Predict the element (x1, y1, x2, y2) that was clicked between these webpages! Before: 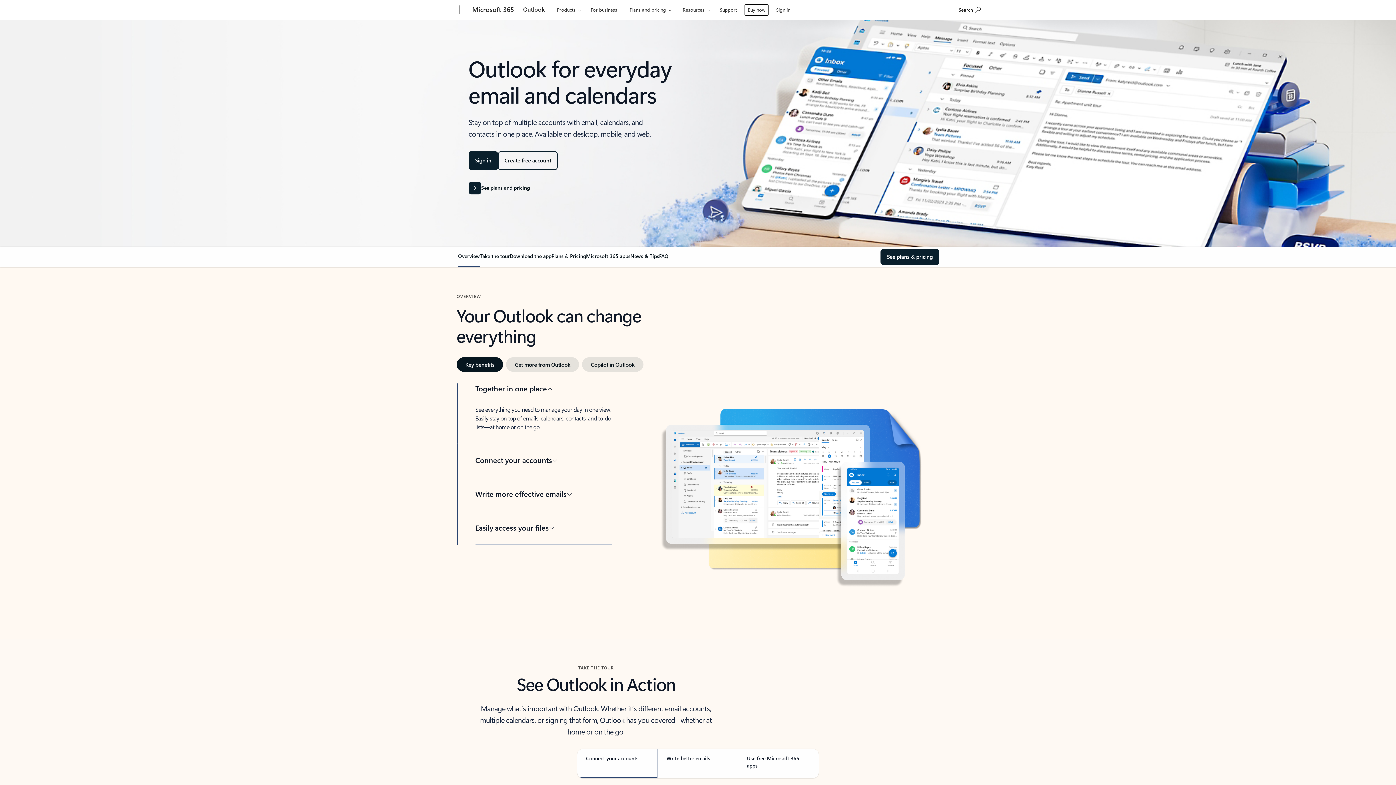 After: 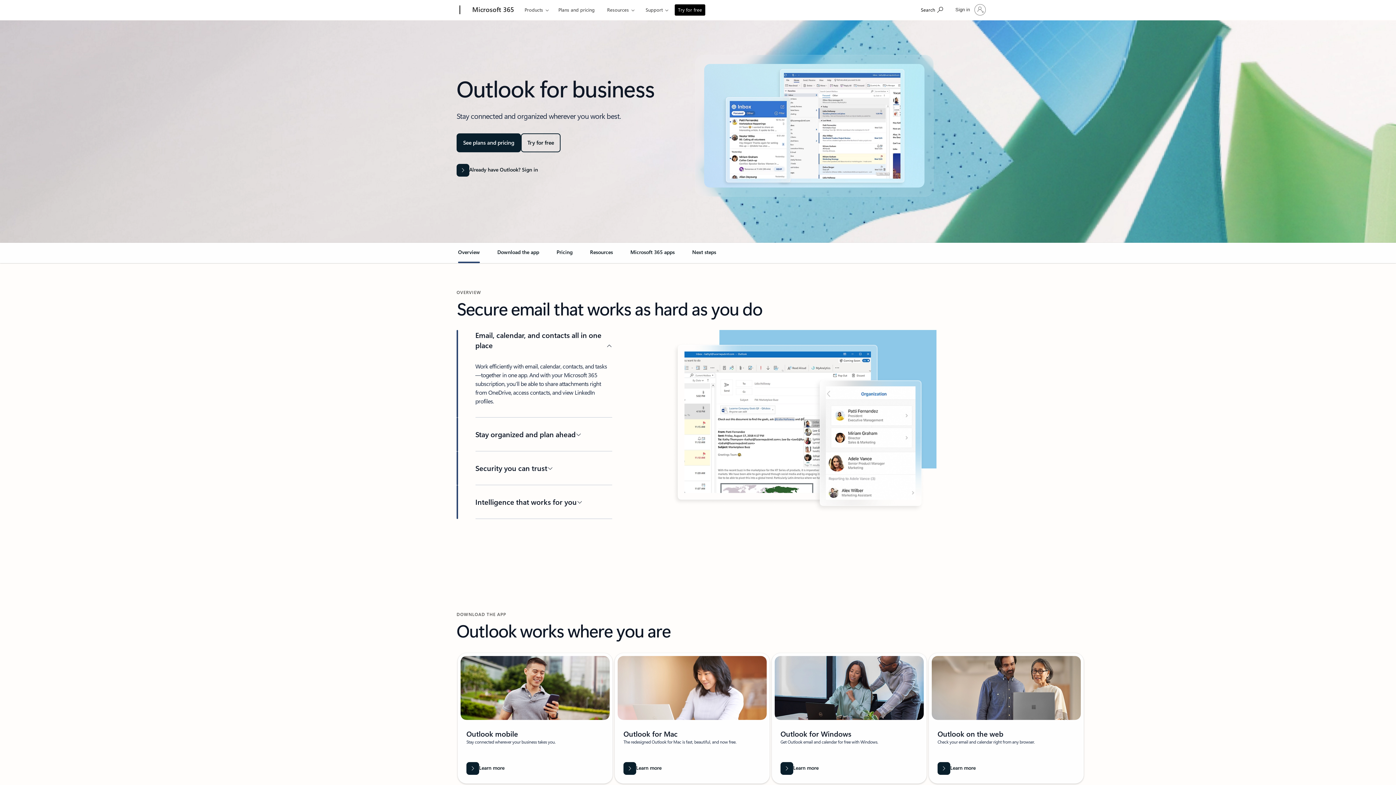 Action: label: For business bbox: (587, 0, 620, 17)